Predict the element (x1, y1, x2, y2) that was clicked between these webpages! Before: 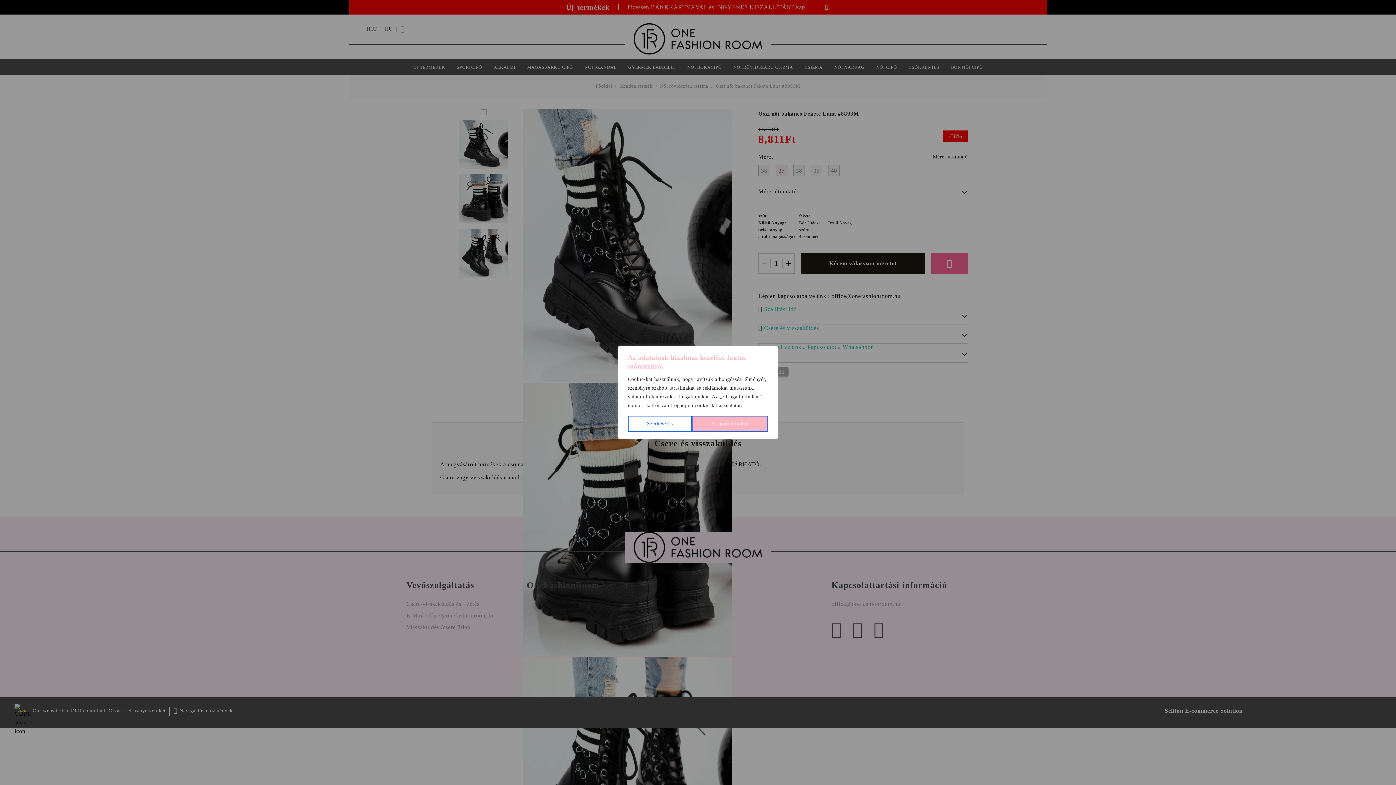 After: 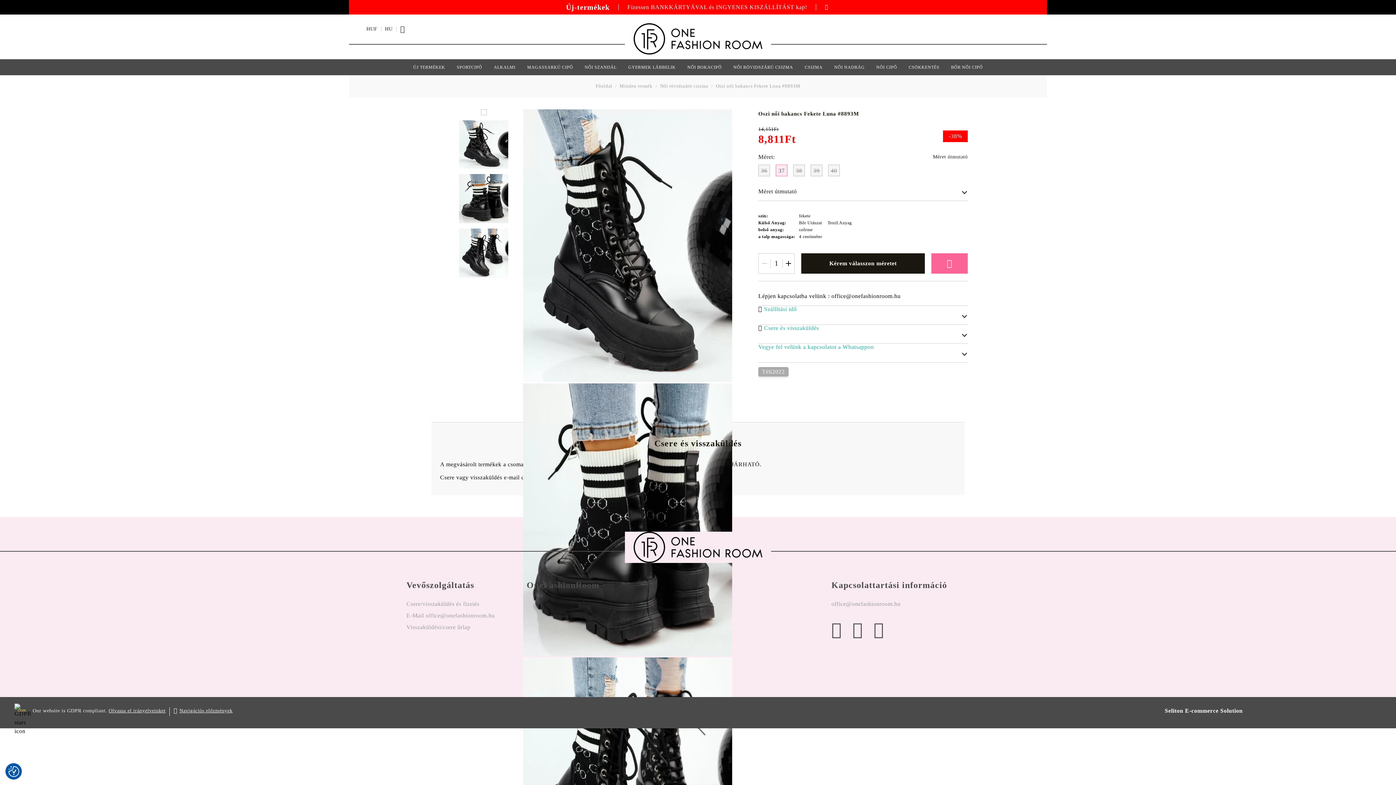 Action: bbox: (692, 416, 768, 432) label: Elfogad mindent